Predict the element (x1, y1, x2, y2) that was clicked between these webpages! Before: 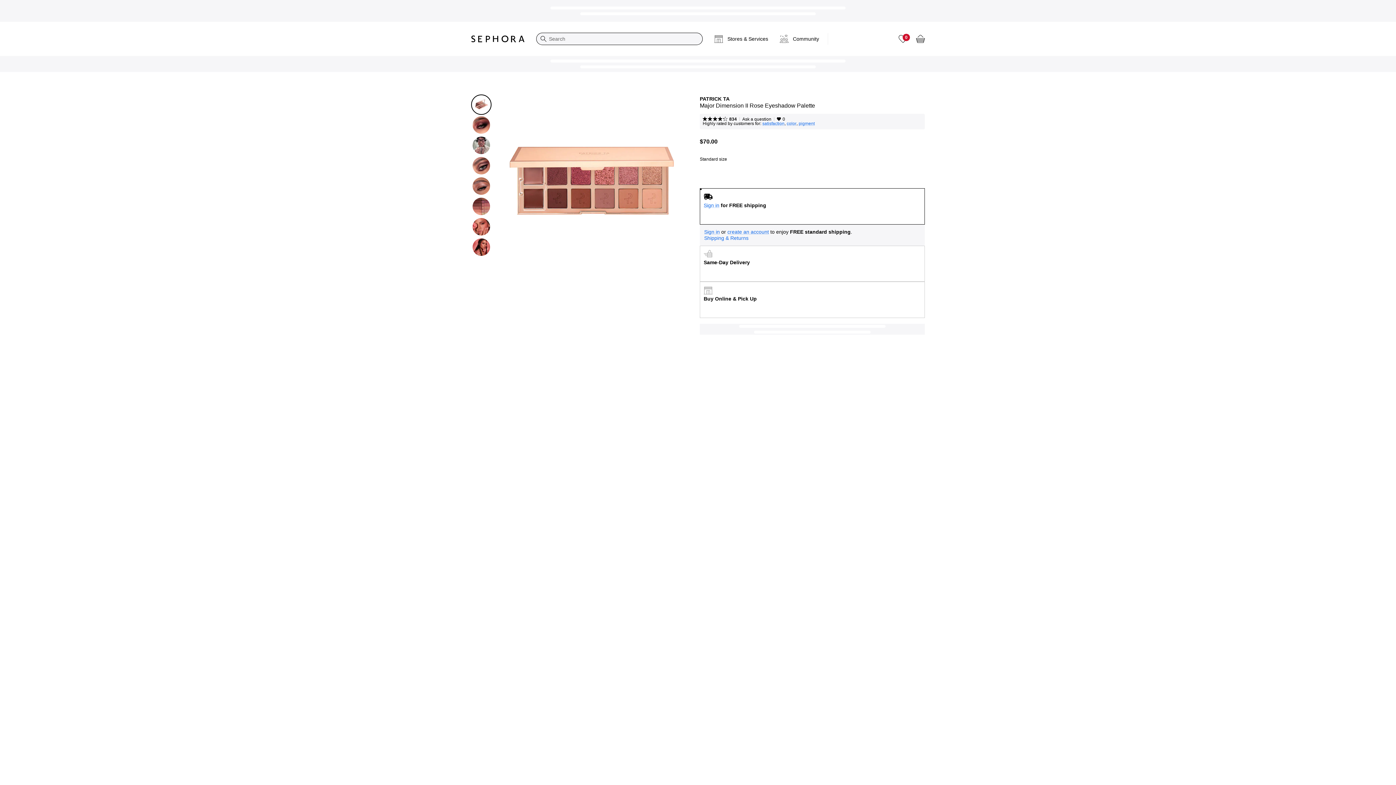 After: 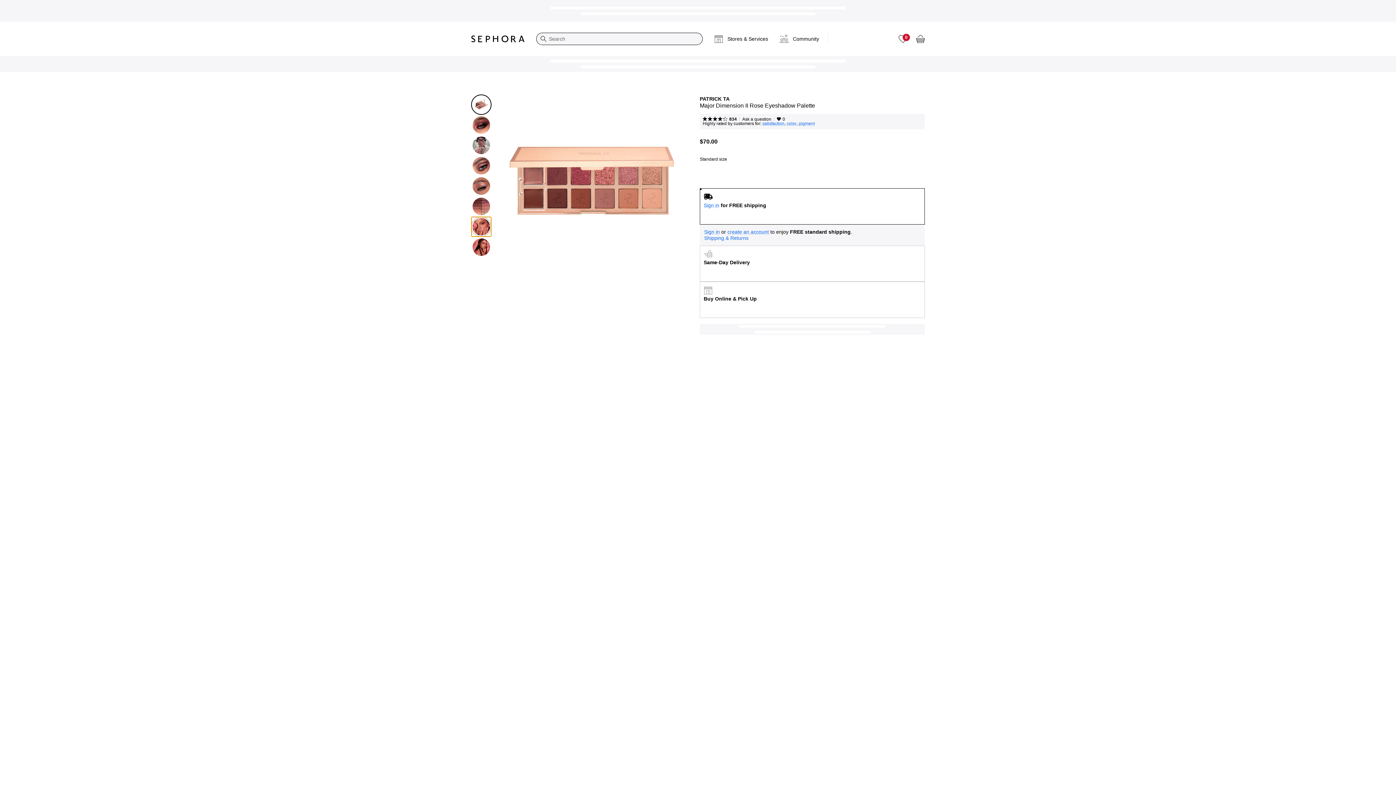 Action: bbox: (471, 216, 491, 237)